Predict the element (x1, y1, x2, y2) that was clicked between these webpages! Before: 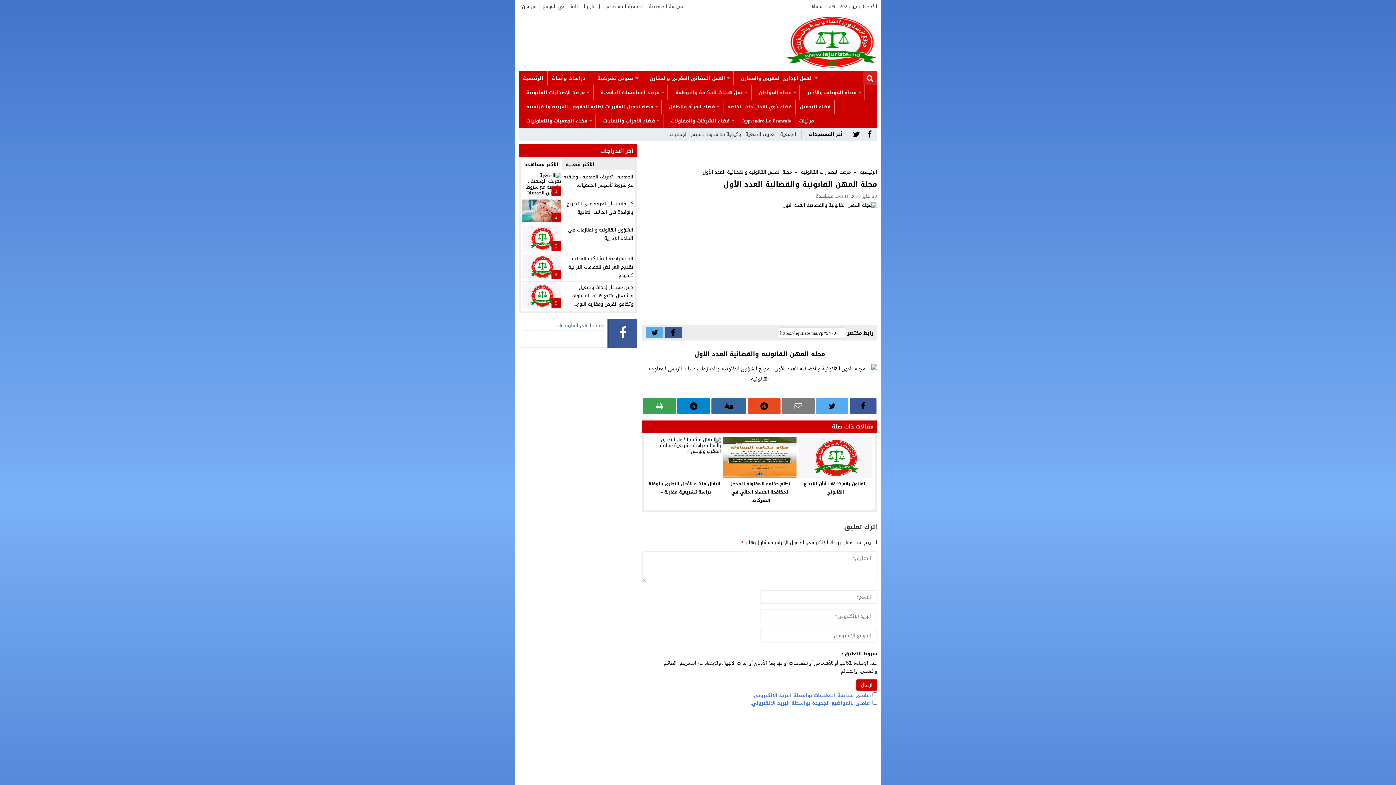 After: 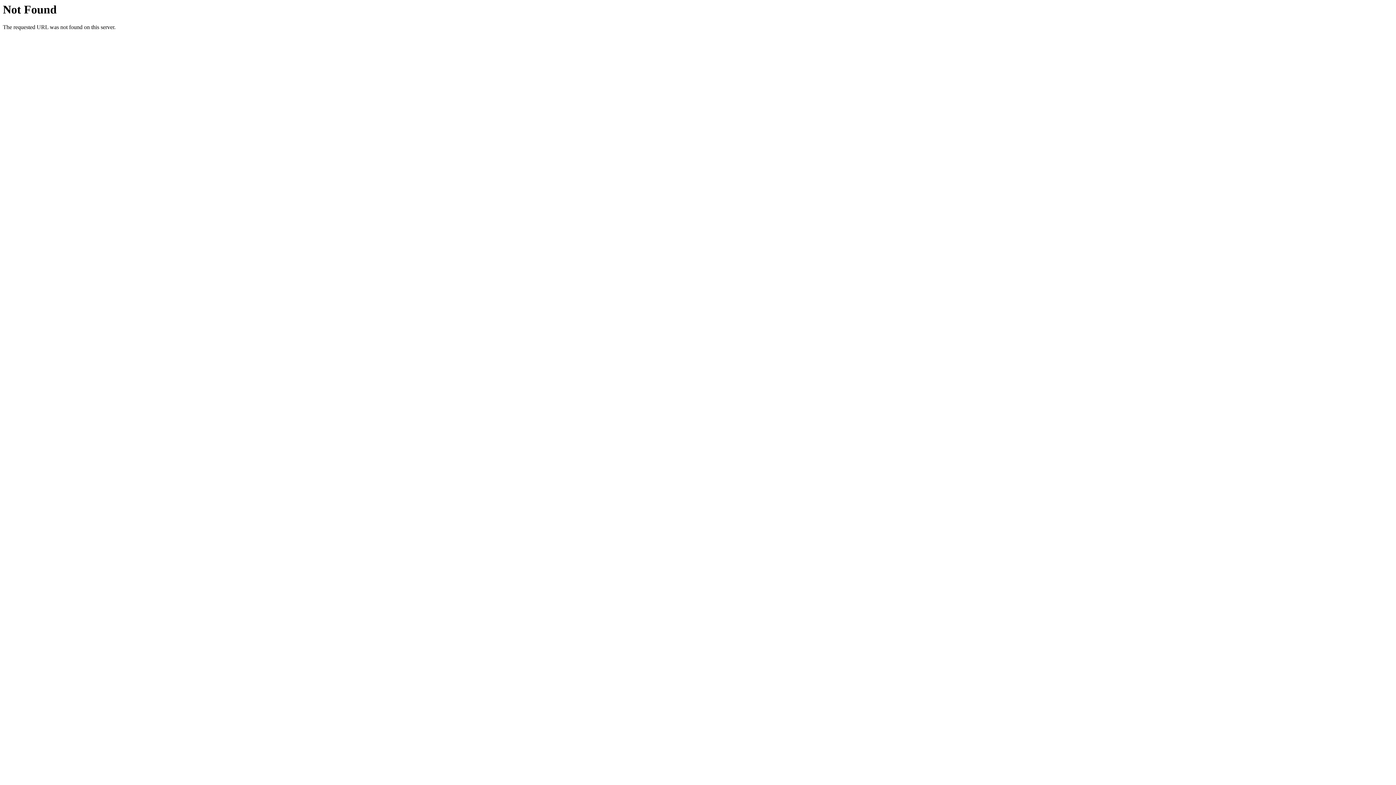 Action: bbox: (567, 225, 633, 242) label: الشؤون القانونية والمنازعات في المادة الإدارية